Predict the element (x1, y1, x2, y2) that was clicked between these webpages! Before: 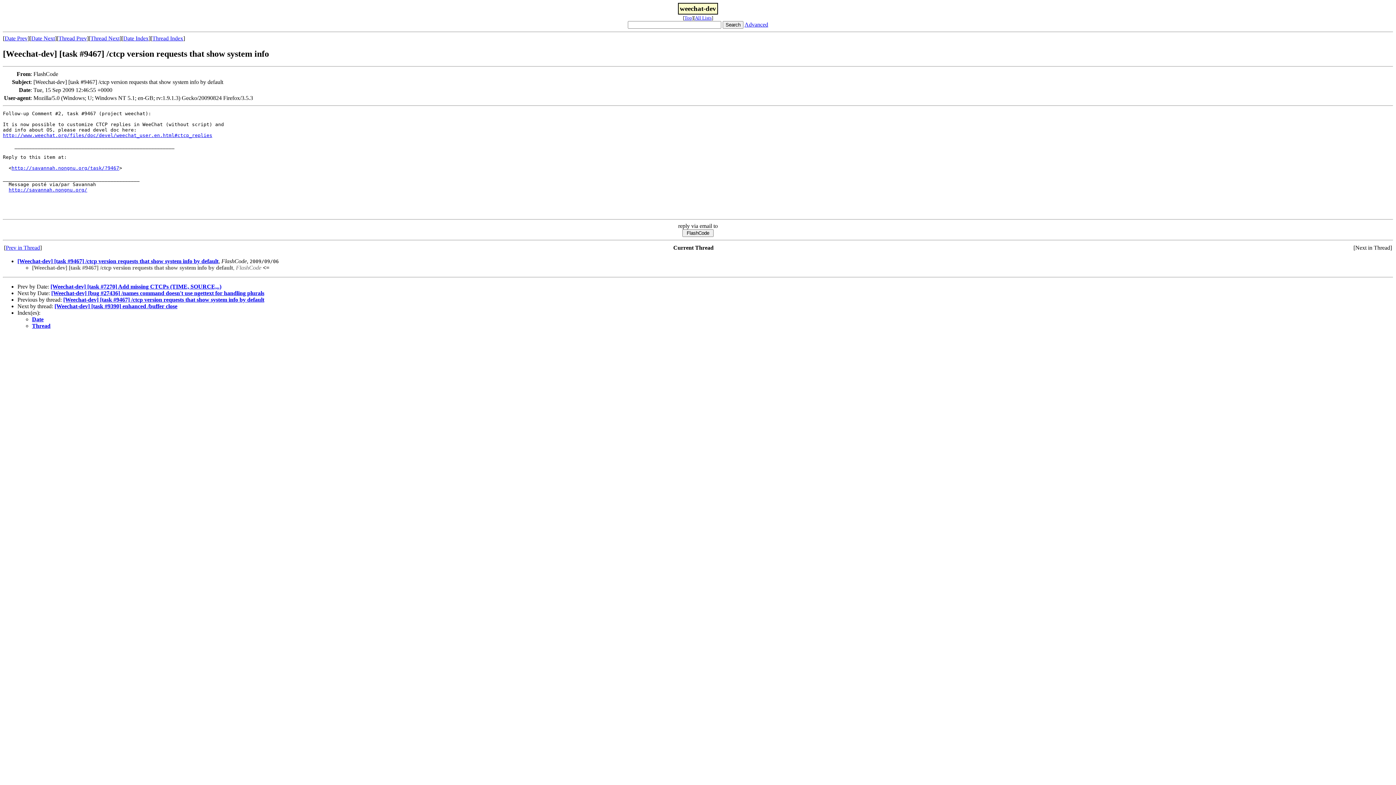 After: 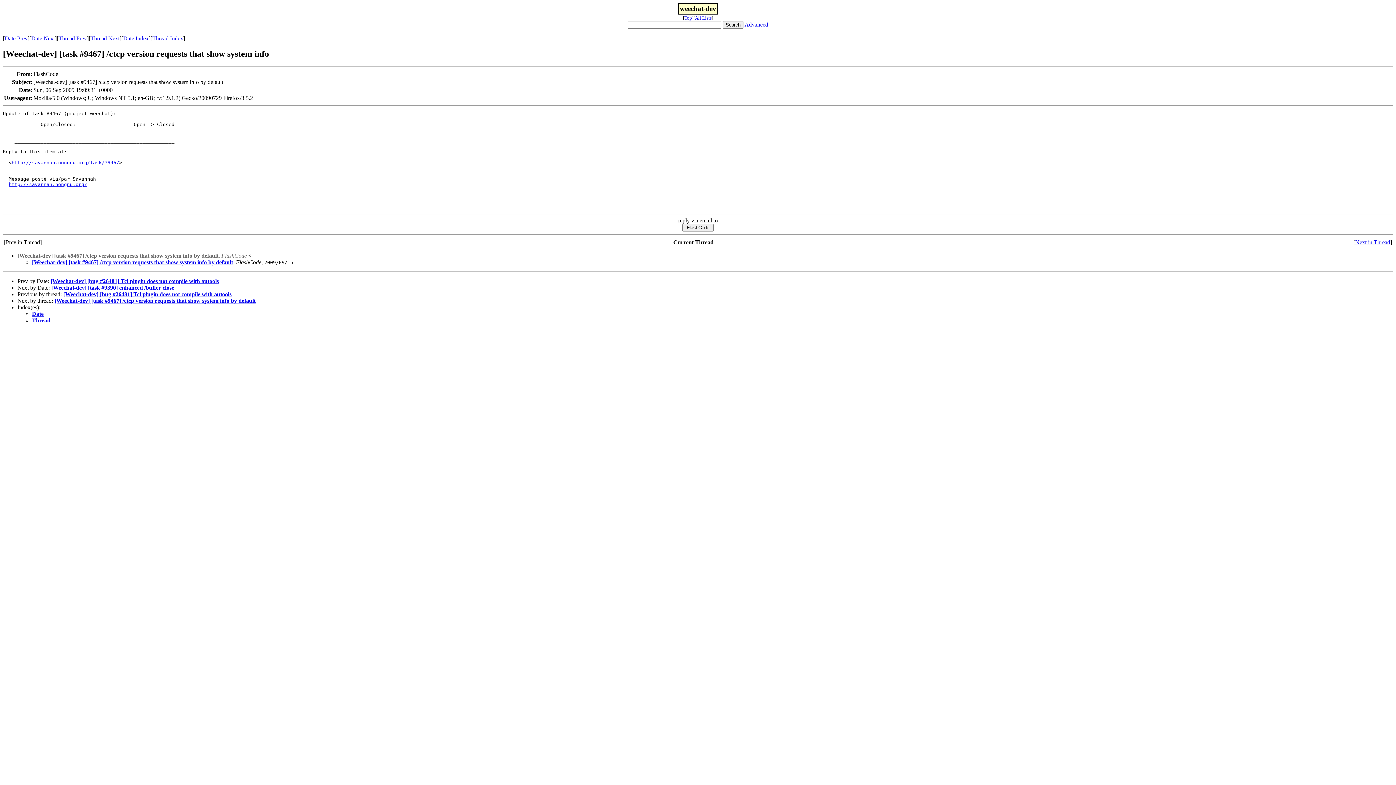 Action: label: [Weechat-dev] [task #9467] /ctcp version requests that show system info by default bbox: (17, 258, 218, 264)